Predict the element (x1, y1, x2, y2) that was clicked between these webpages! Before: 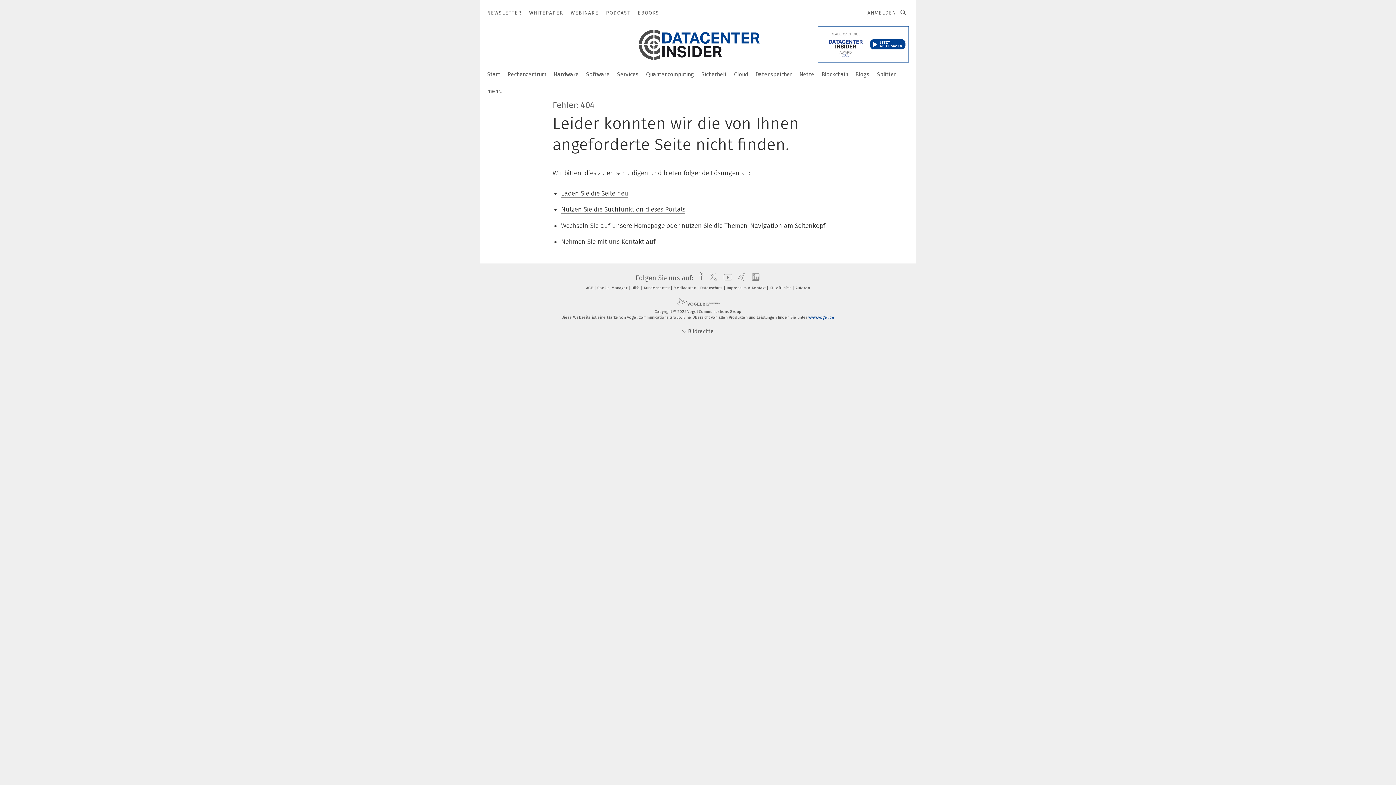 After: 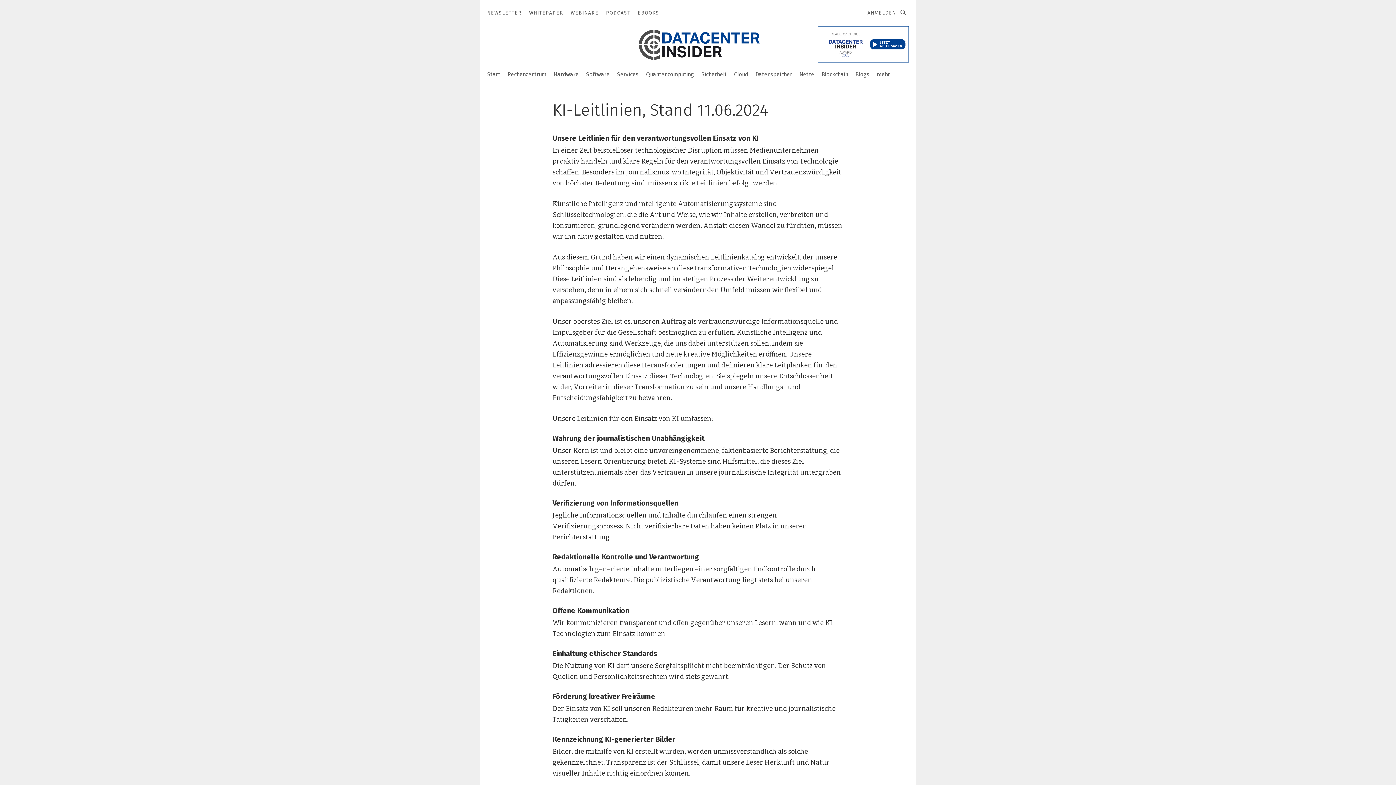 Action: bbox: (769, 285, 794, 290) label: KI-Leitlinien 